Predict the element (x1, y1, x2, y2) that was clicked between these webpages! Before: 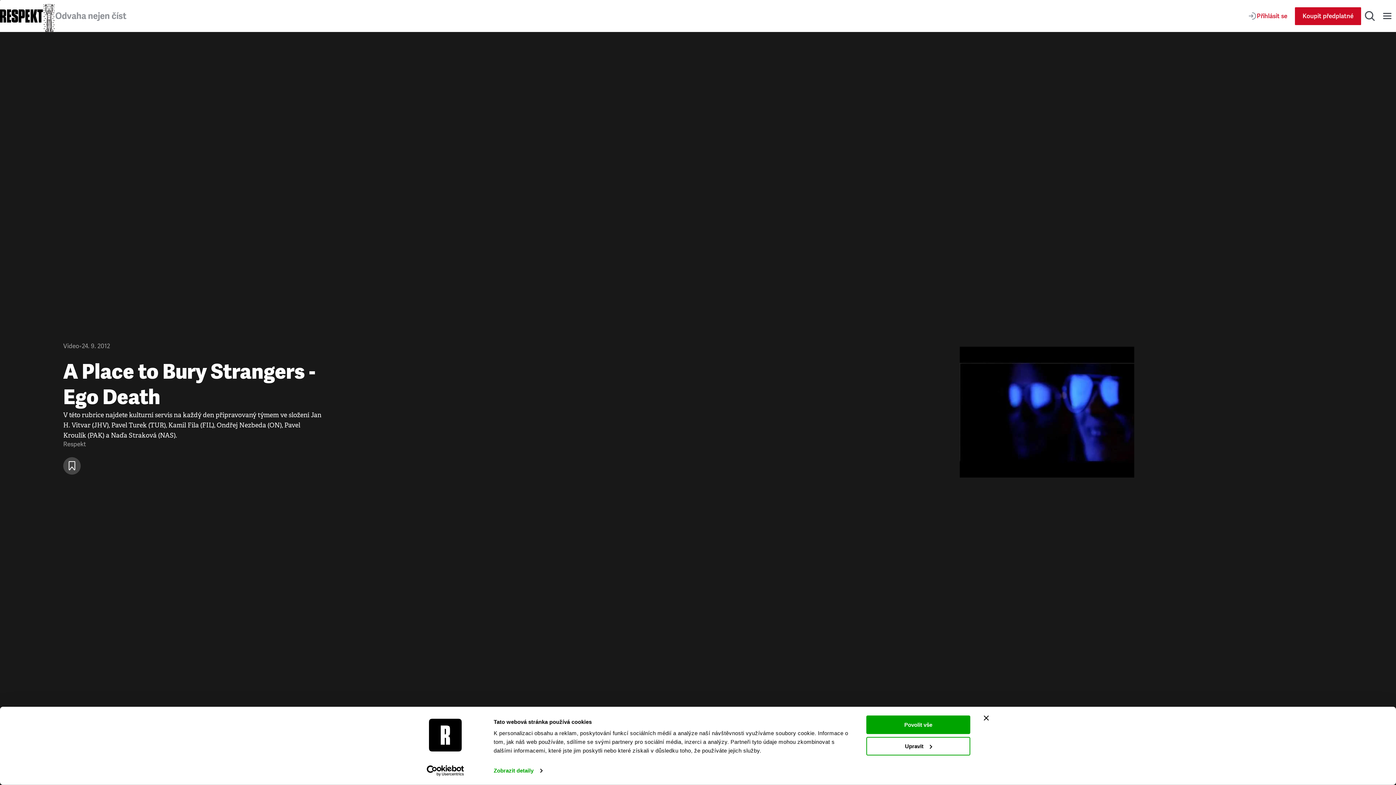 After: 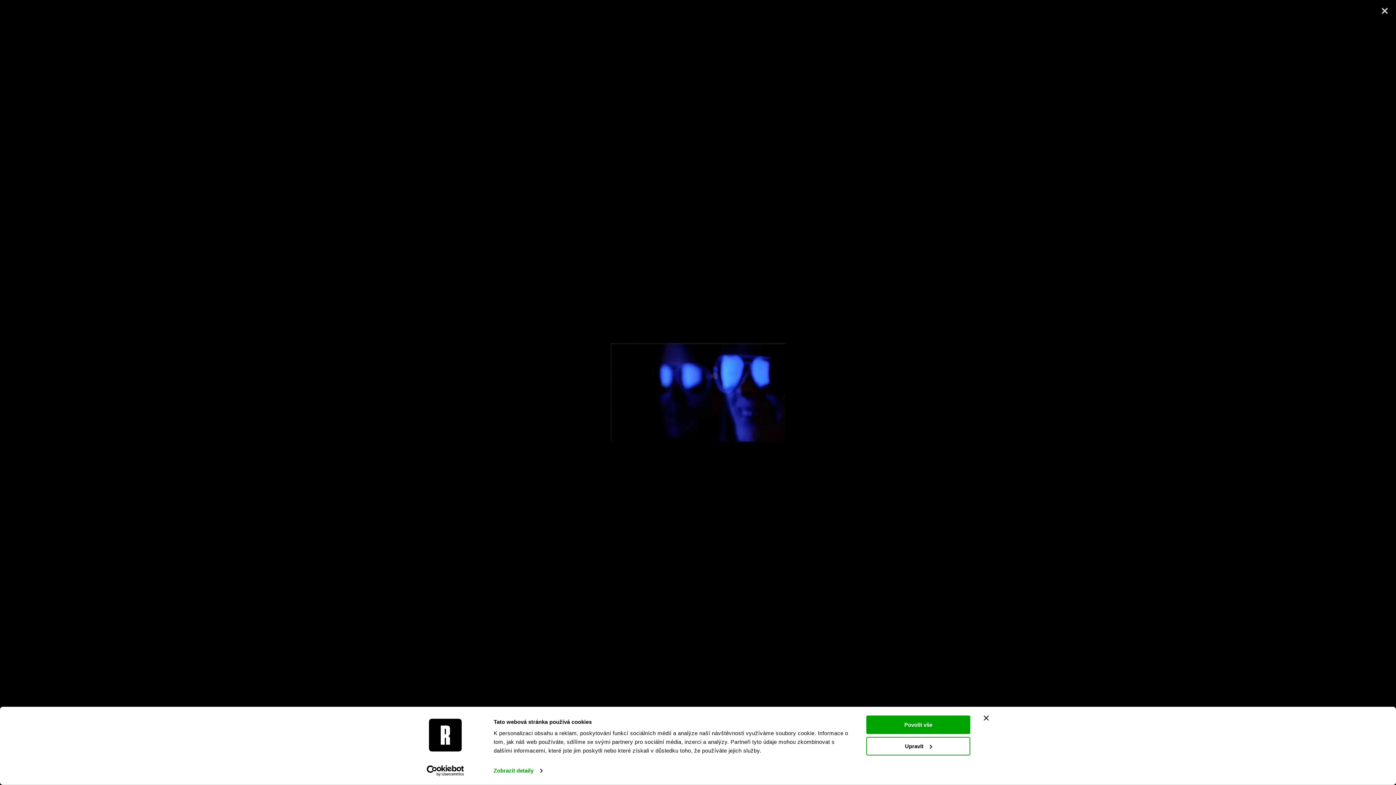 Action: label: Zvětšit bbox: (960, 346, 1134, 477)